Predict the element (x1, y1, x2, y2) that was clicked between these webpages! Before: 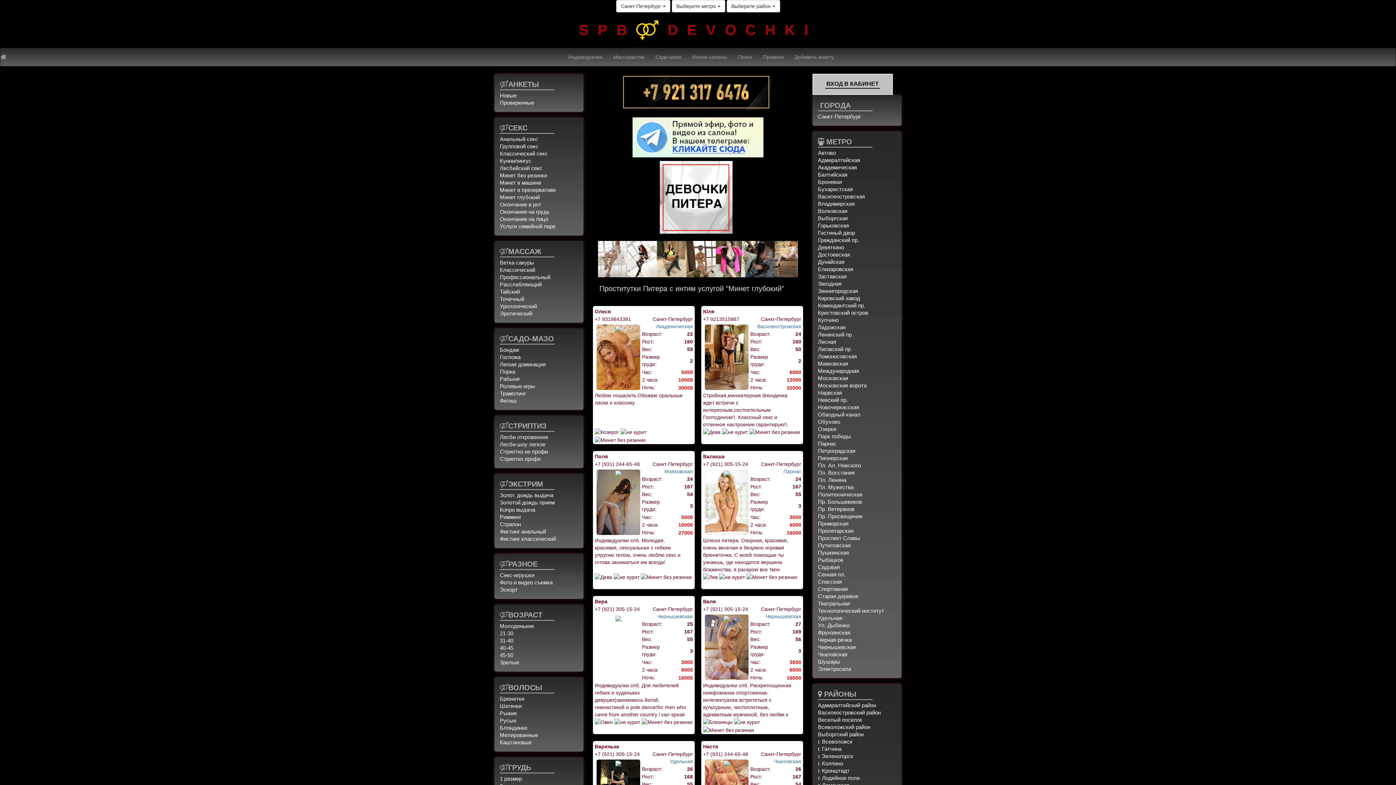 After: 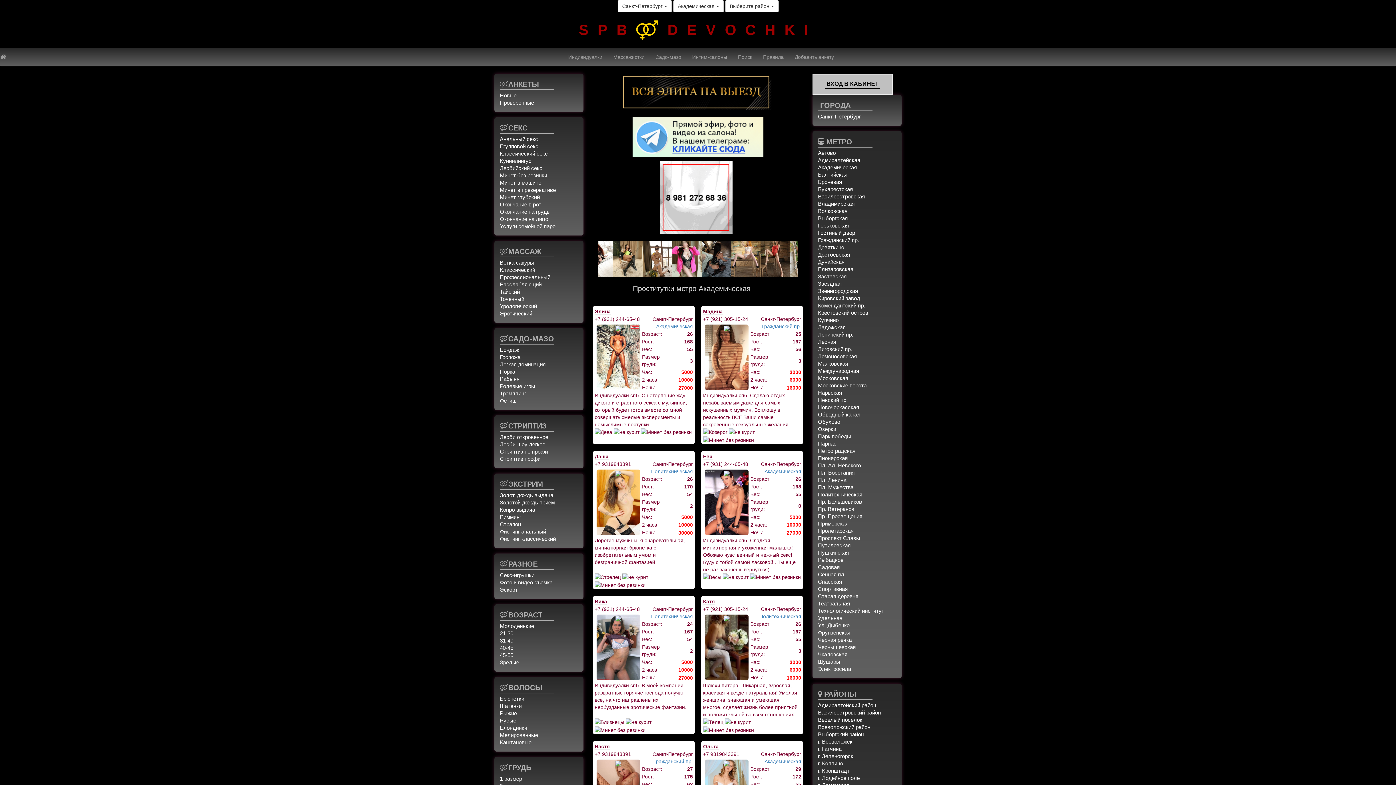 Action: bbox: (818, 164, 857, 170) label: Академическая